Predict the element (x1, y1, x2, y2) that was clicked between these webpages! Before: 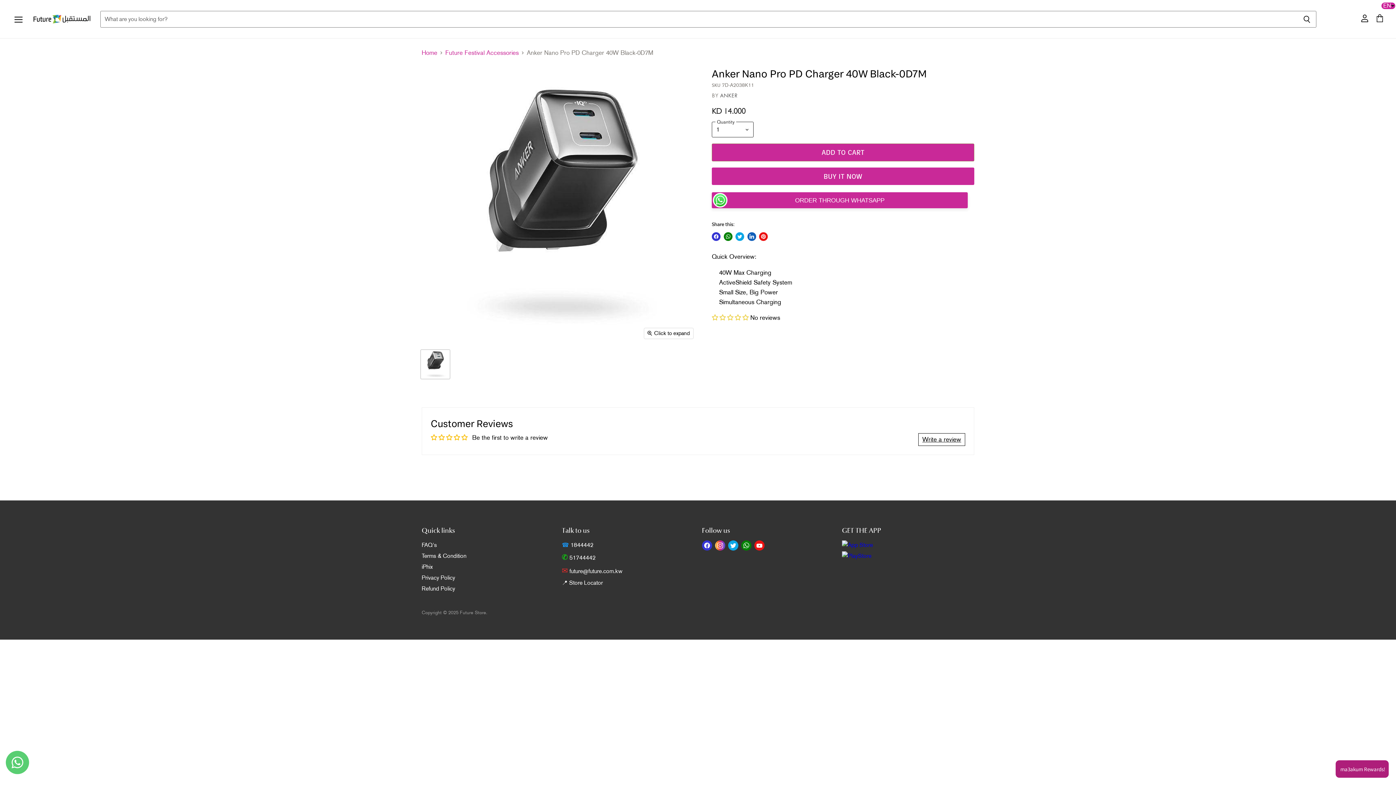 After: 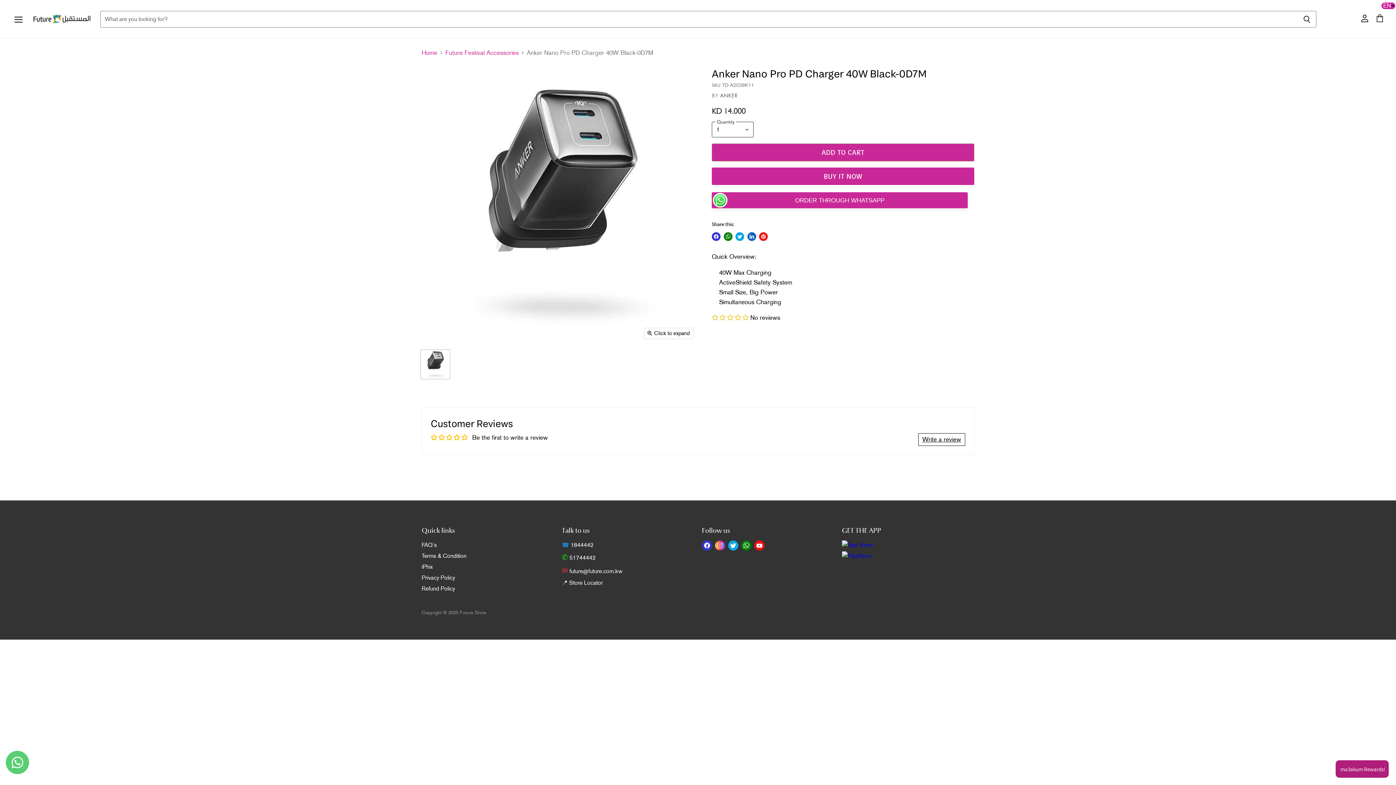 Action: bbox: (759, 232, 768, 241) label: Pin on Pinterest